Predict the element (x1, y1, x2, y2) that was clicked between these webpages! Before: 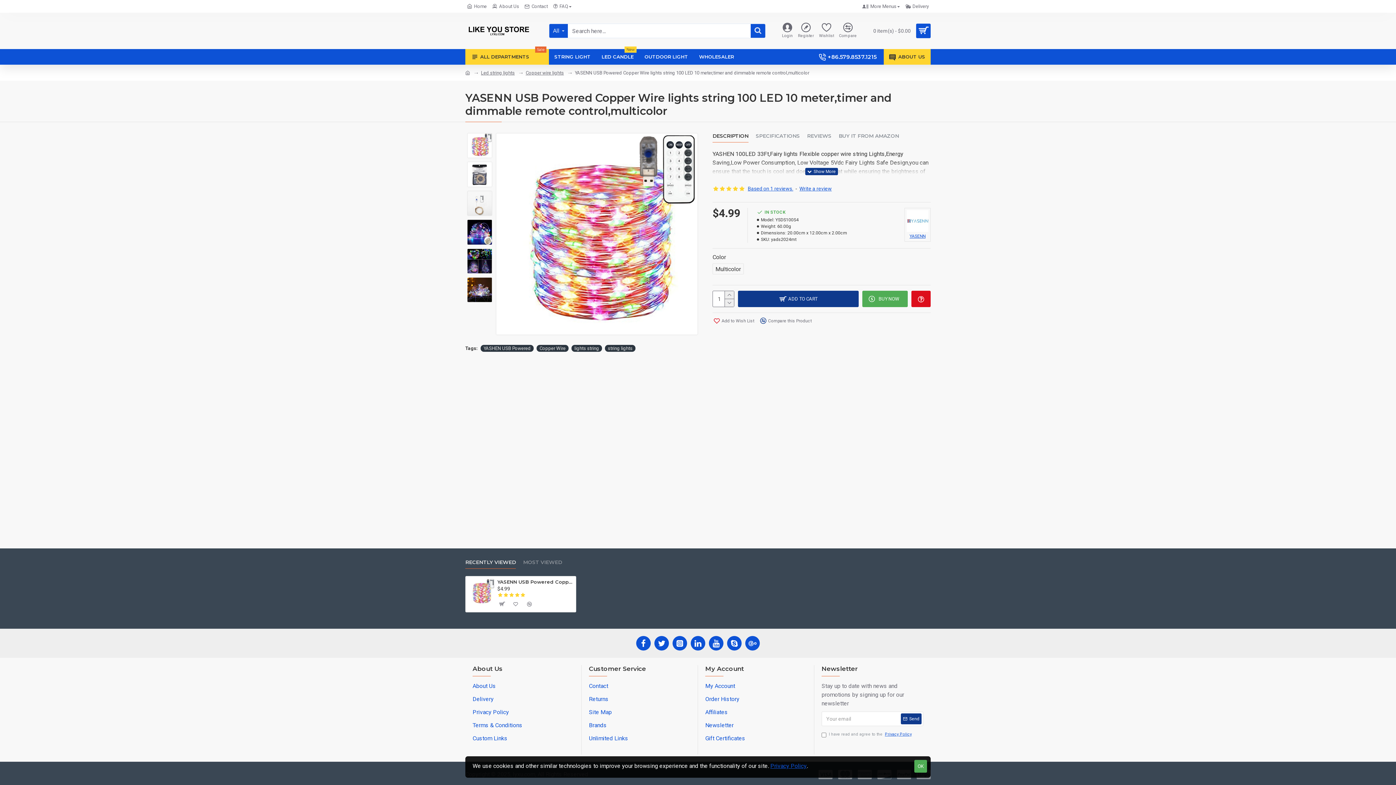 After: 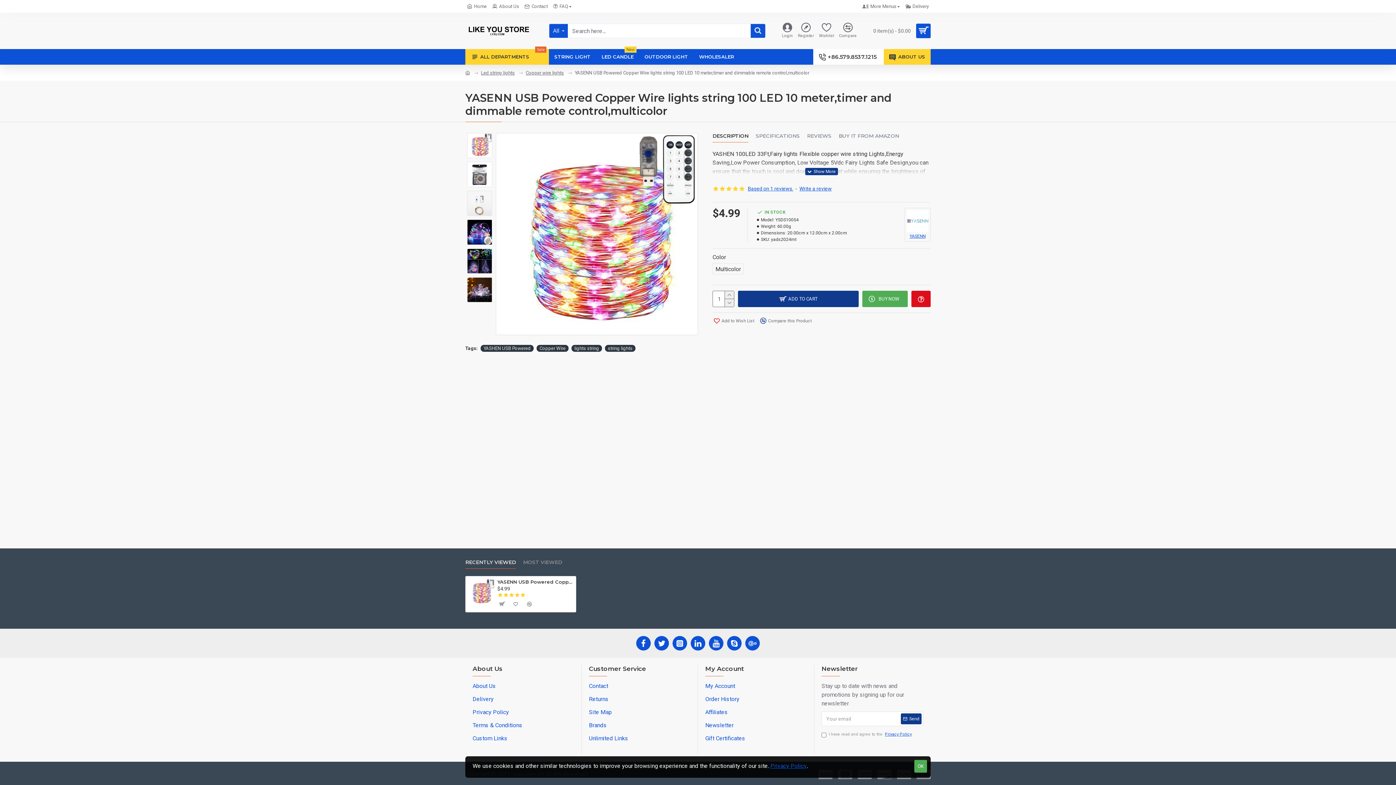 Action: bbox: (813, 49, 884, 64) label: +86.579.8537.1215